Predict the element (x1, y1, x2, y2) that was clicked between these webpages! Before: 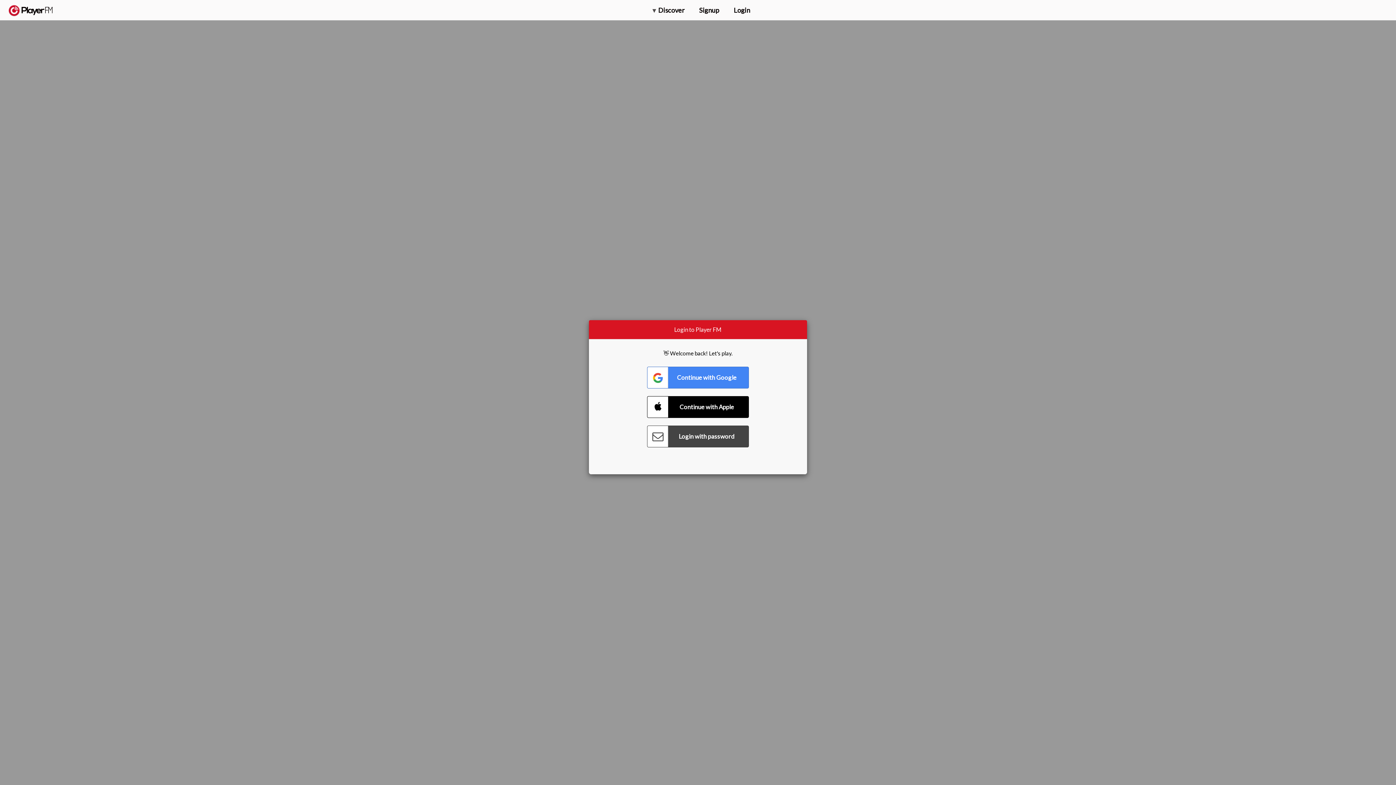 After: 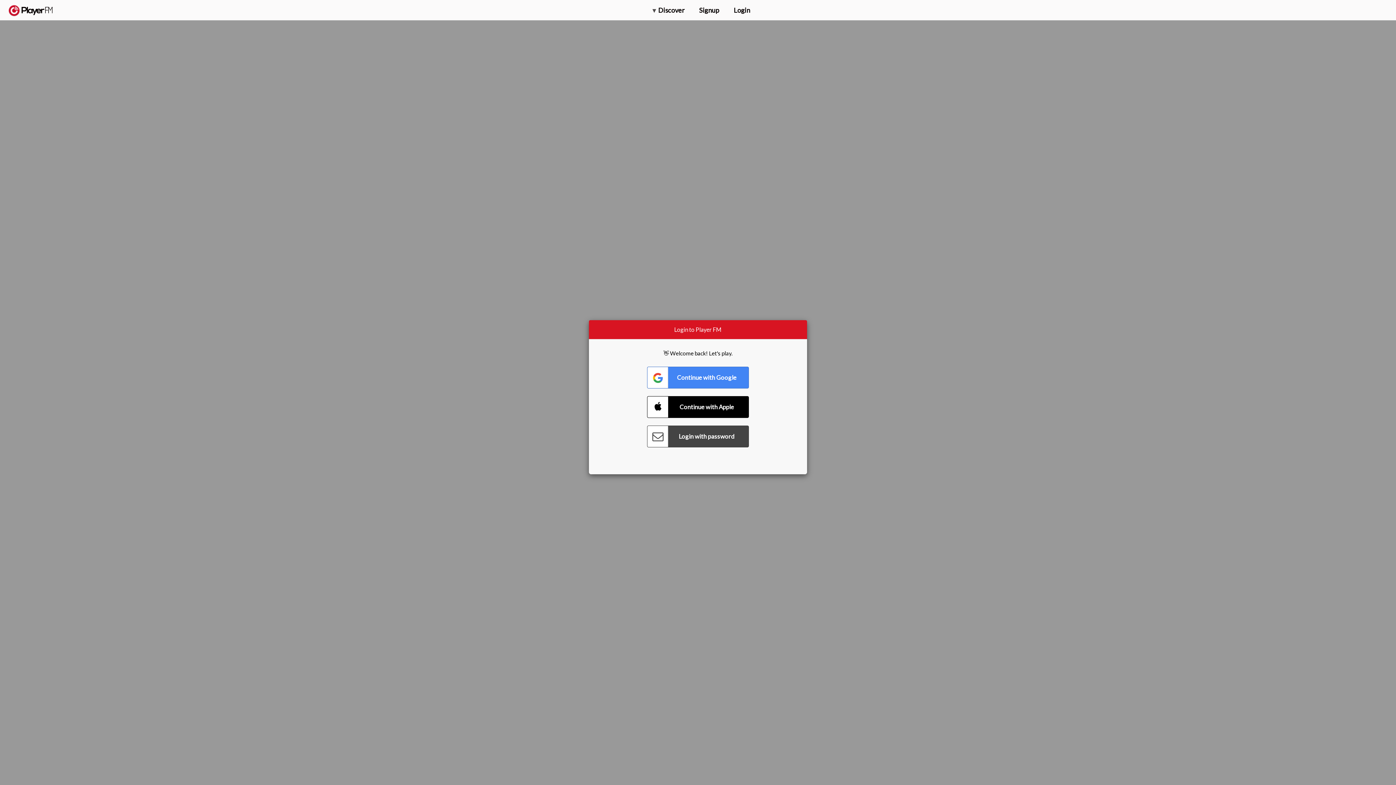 Action: bbox: (1357, 5, 1365, 12) label: Search